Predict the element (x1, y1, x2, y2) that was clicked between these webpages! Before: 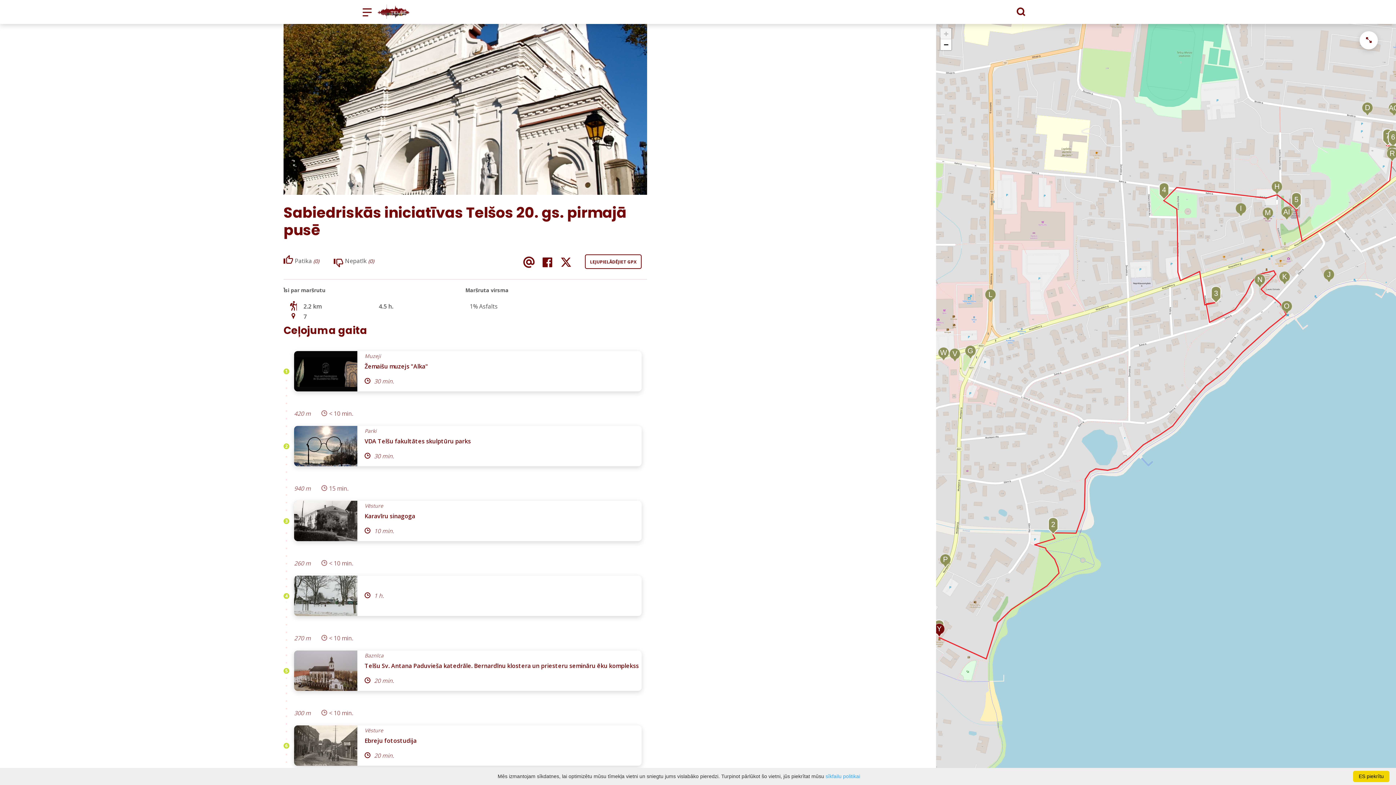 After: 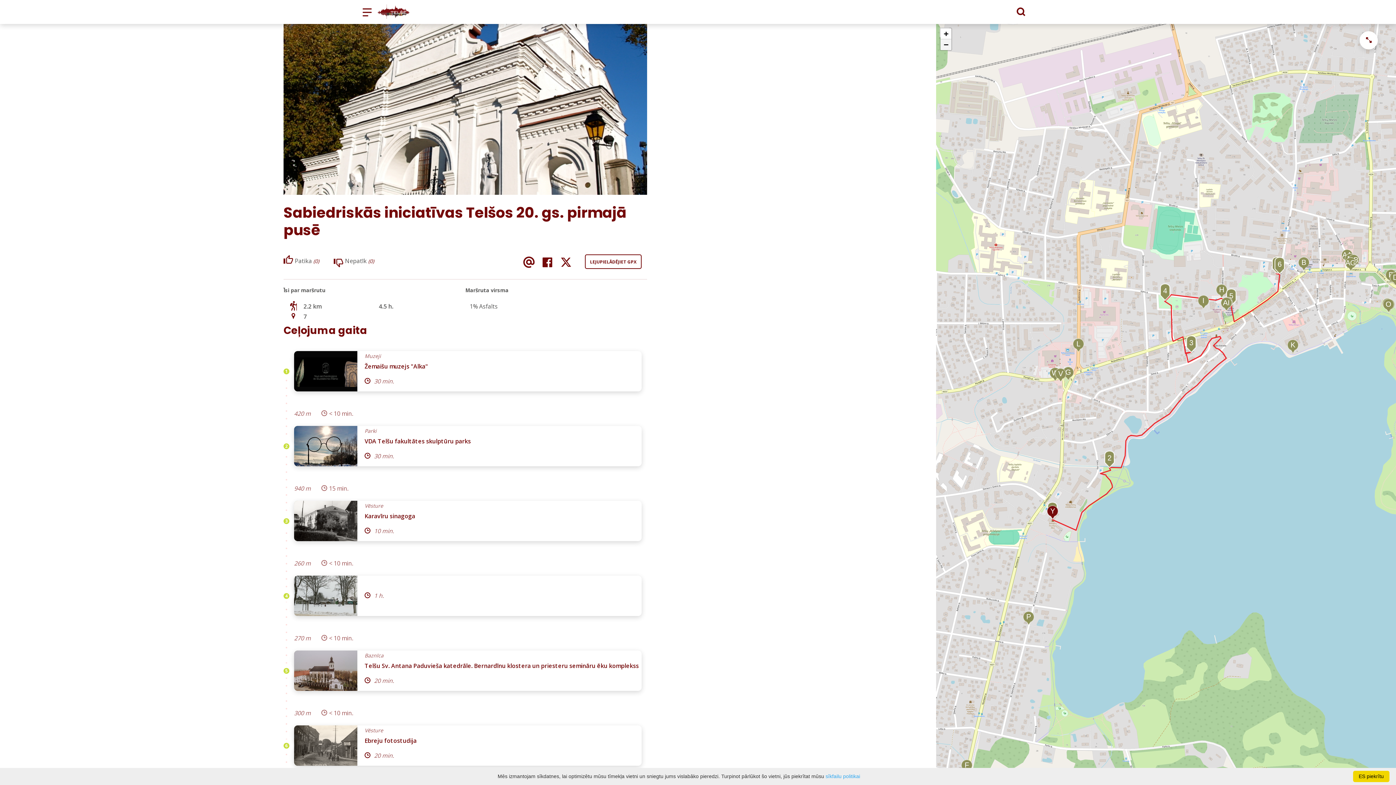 Action: bbox: (940, 39, 951, 50) label: Zoom out